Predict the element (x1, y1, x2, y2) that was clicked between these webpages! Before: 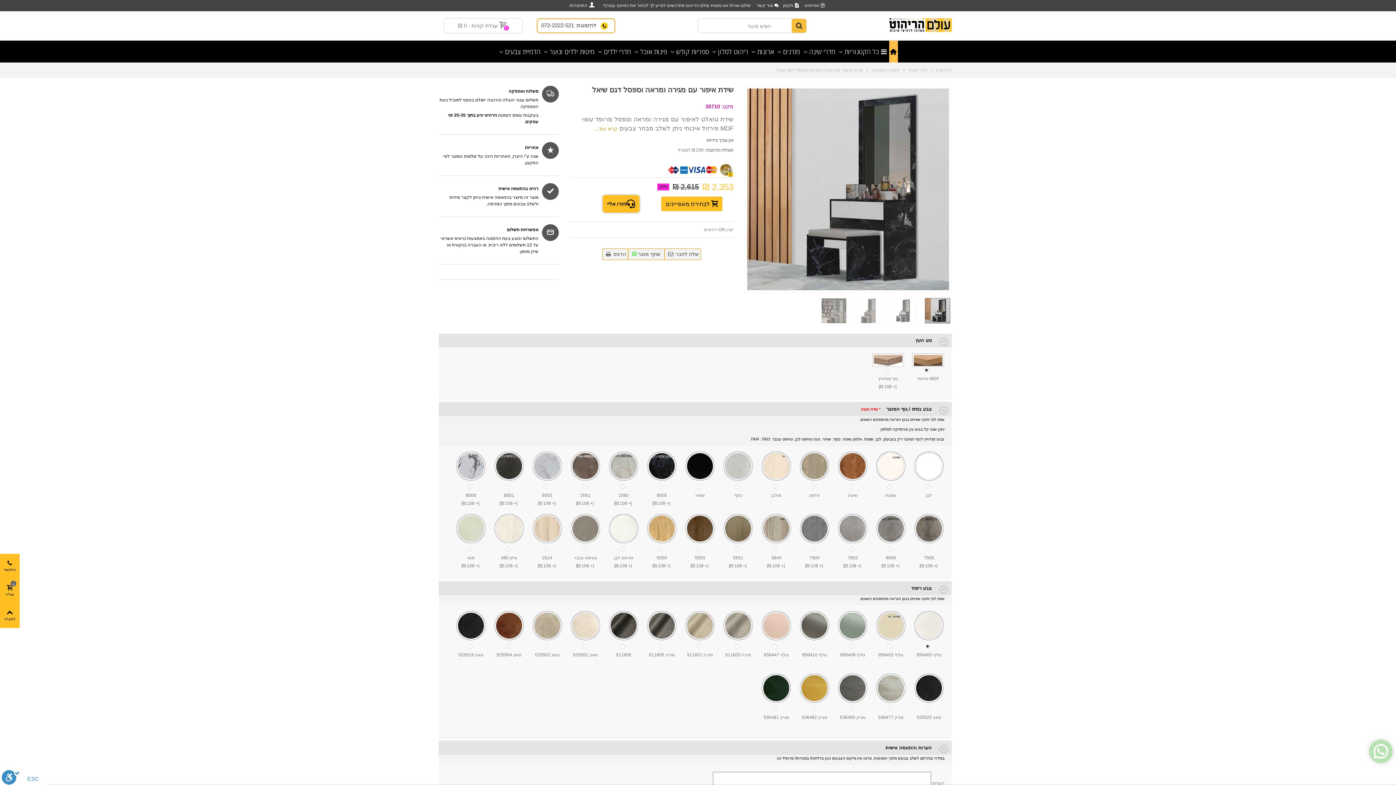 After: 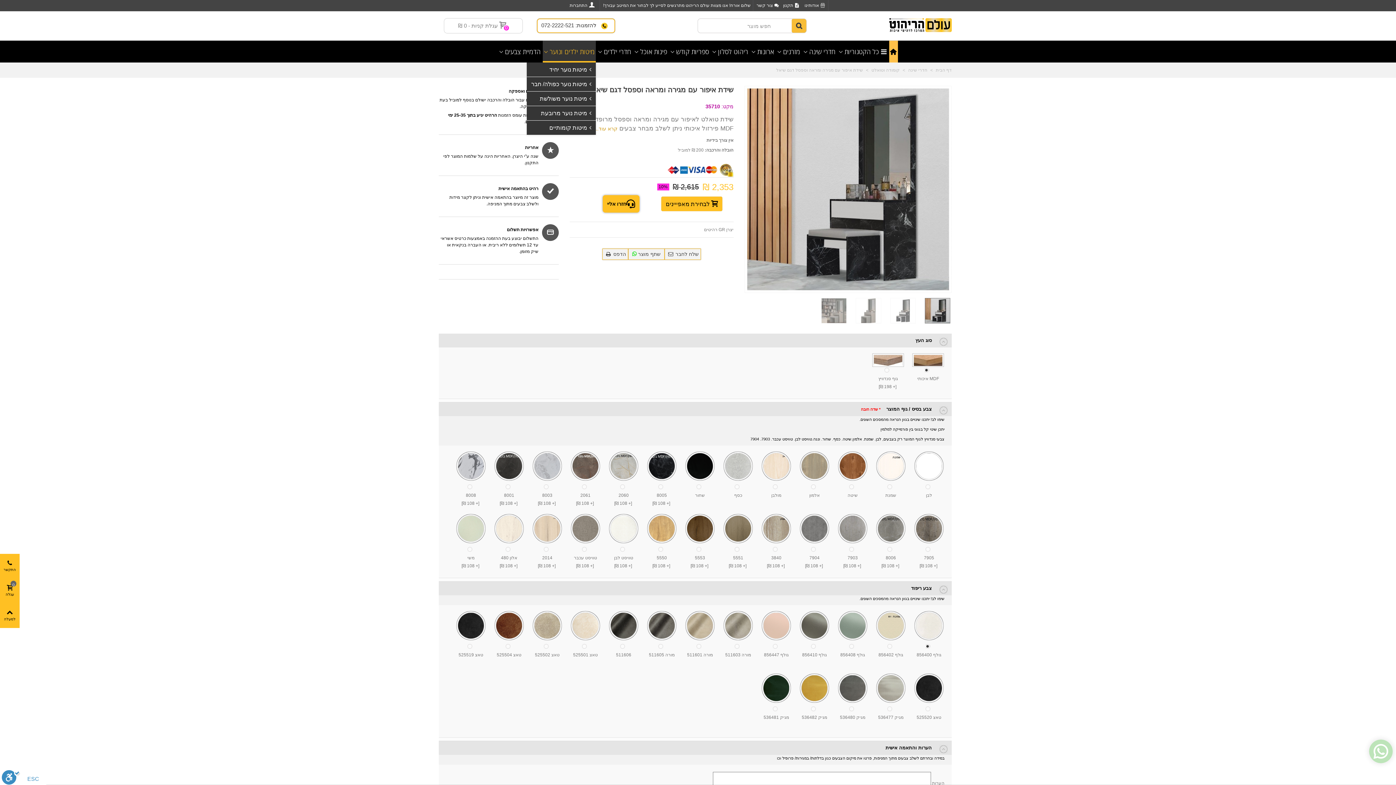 Action: label: מיטות ילדים ונוער bbox: (542, 40, 596, 62)